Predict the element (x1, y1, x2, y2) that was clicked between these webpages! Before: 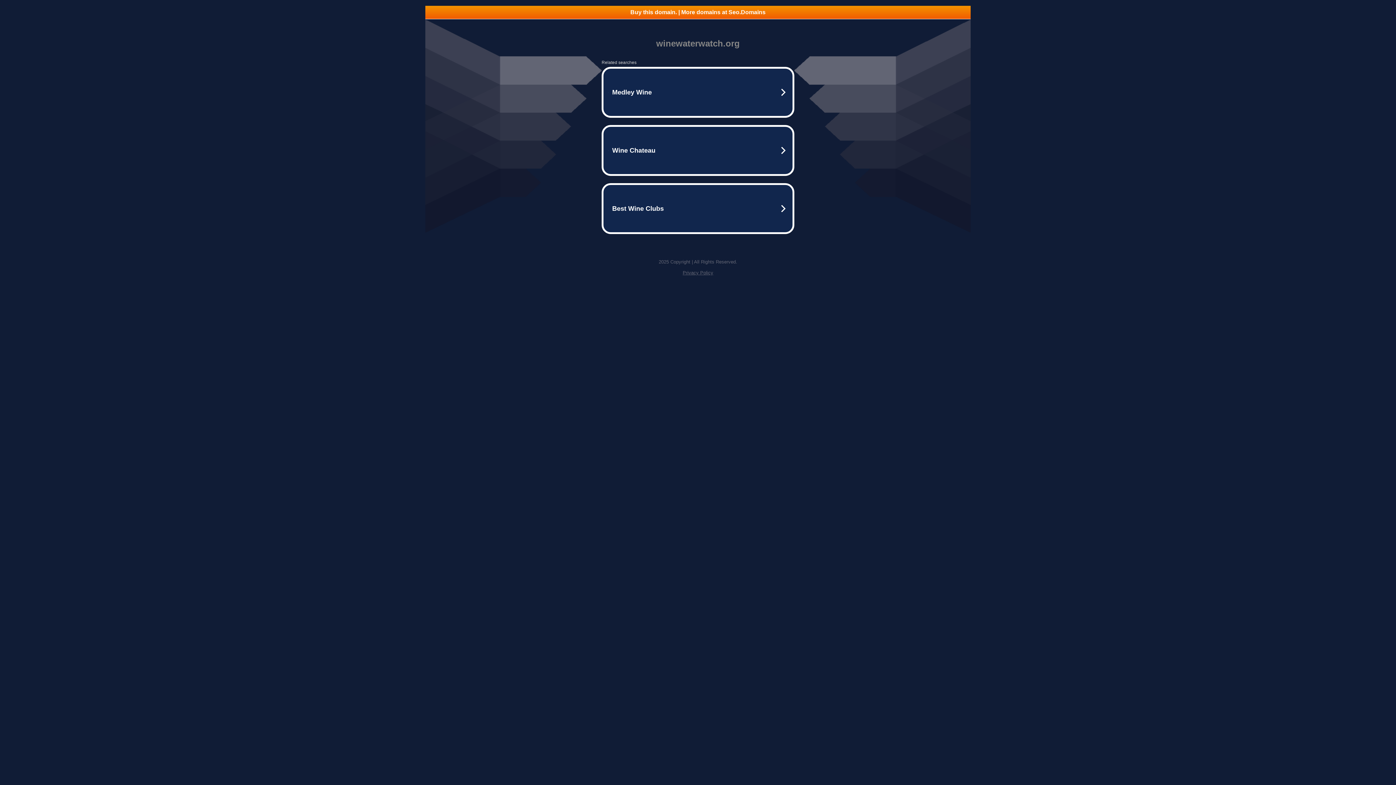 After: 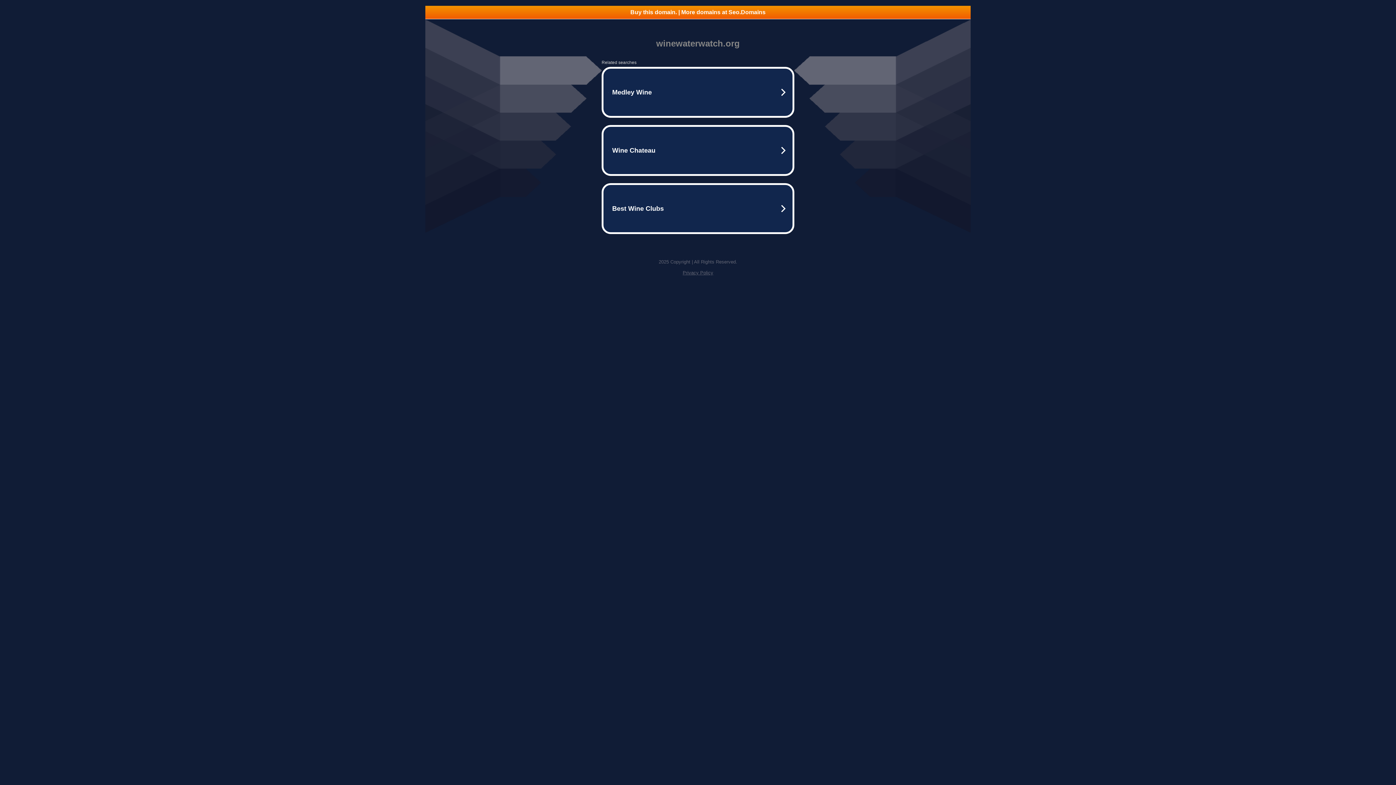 Action: bbox: (682, 270, 713, 275) label: Privacy Policy